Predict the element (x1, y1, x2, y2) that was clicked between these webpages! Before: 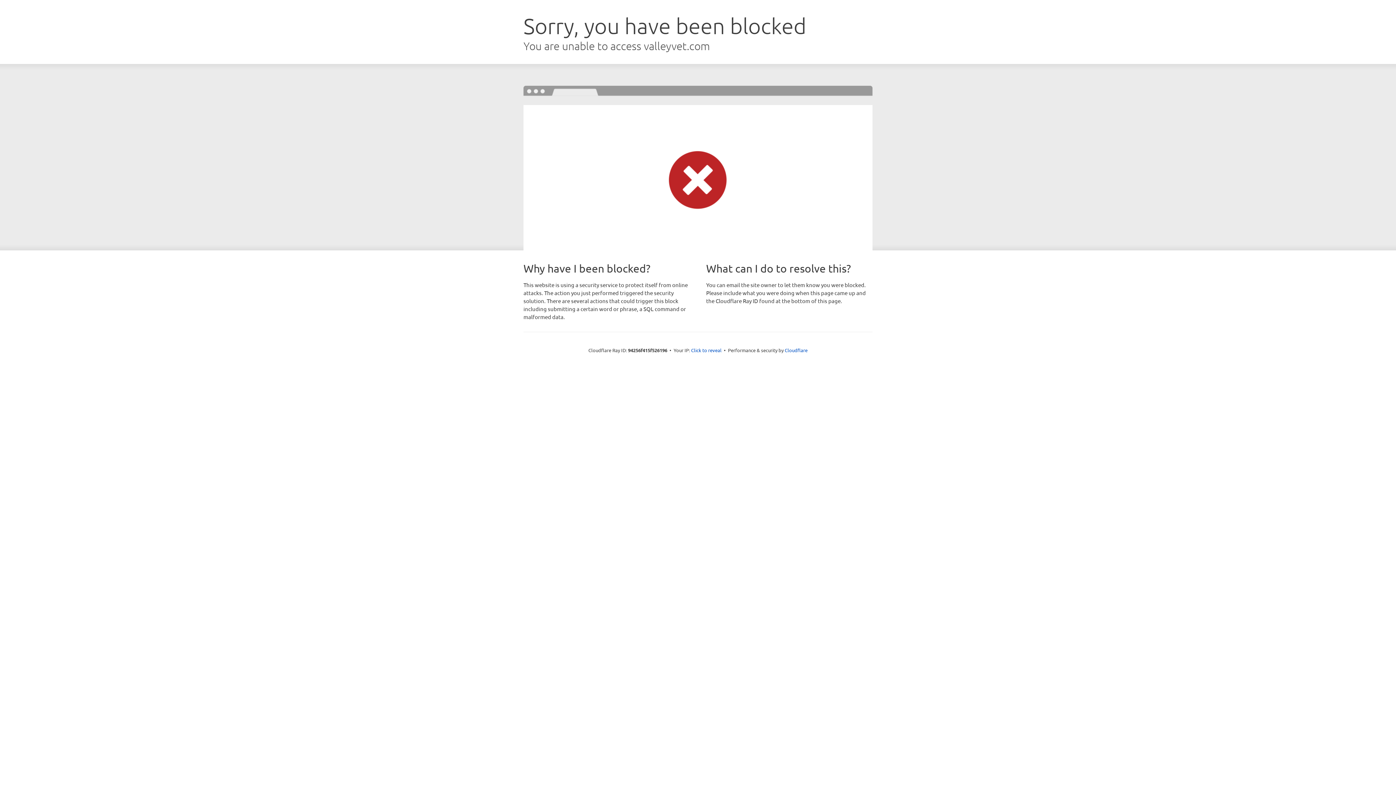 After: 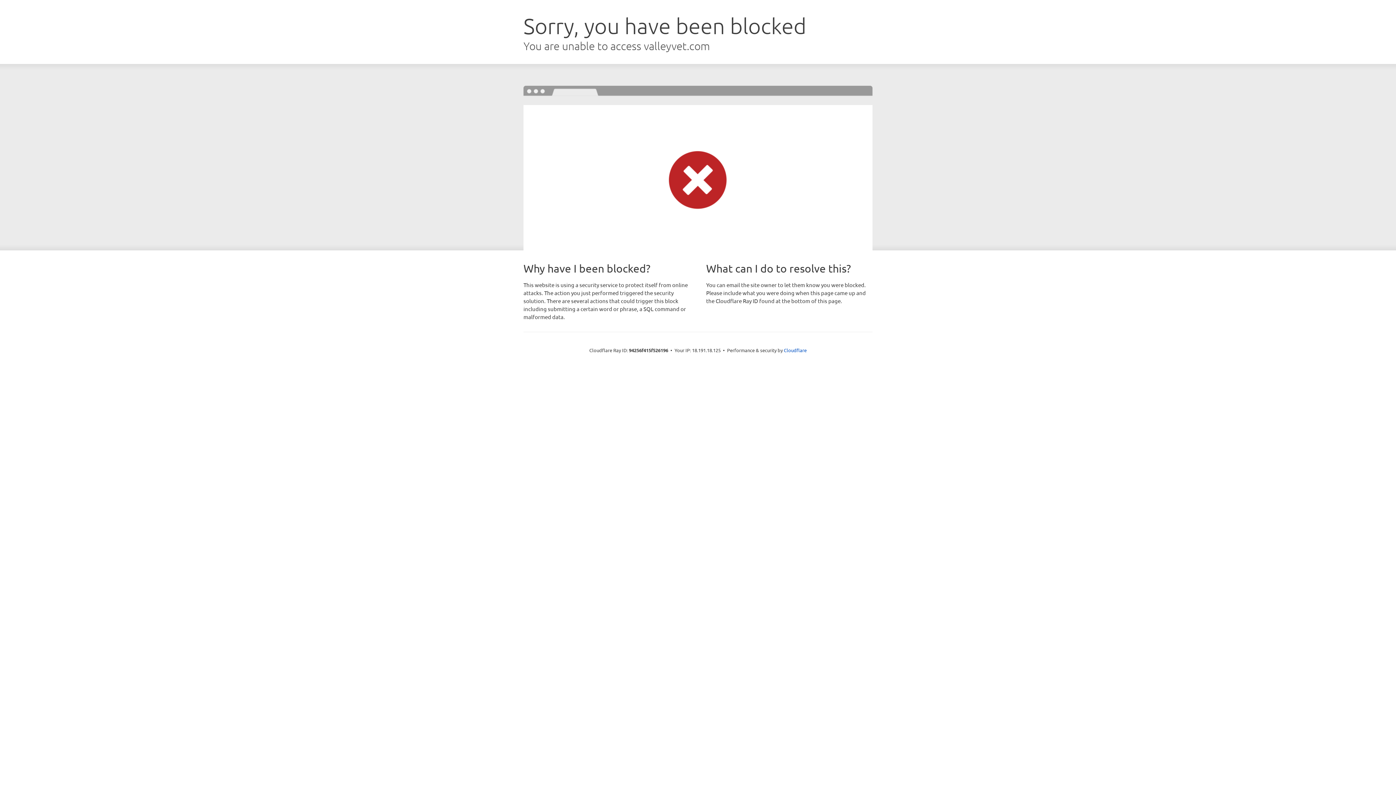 Action: label: Click to reveal bbox: (691, 346, 721, 353)